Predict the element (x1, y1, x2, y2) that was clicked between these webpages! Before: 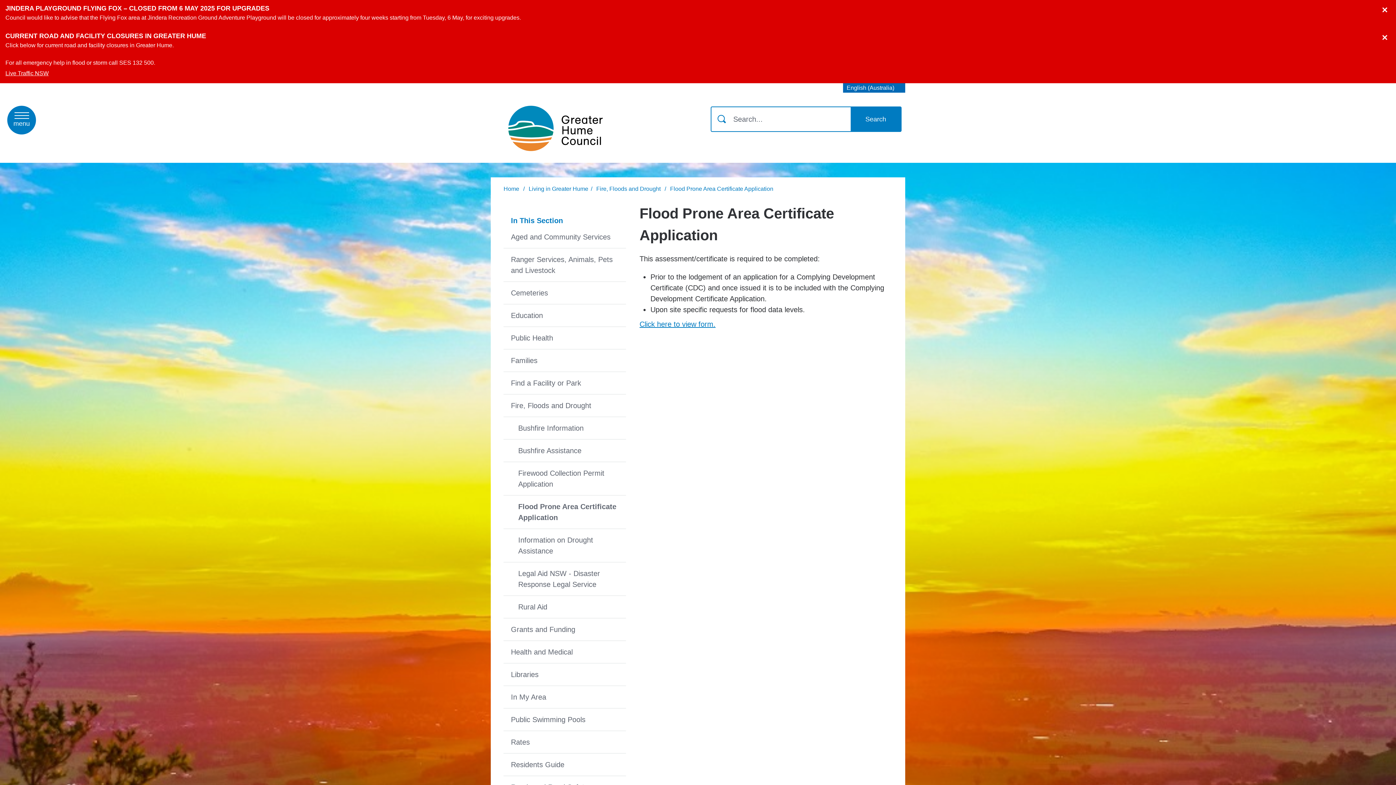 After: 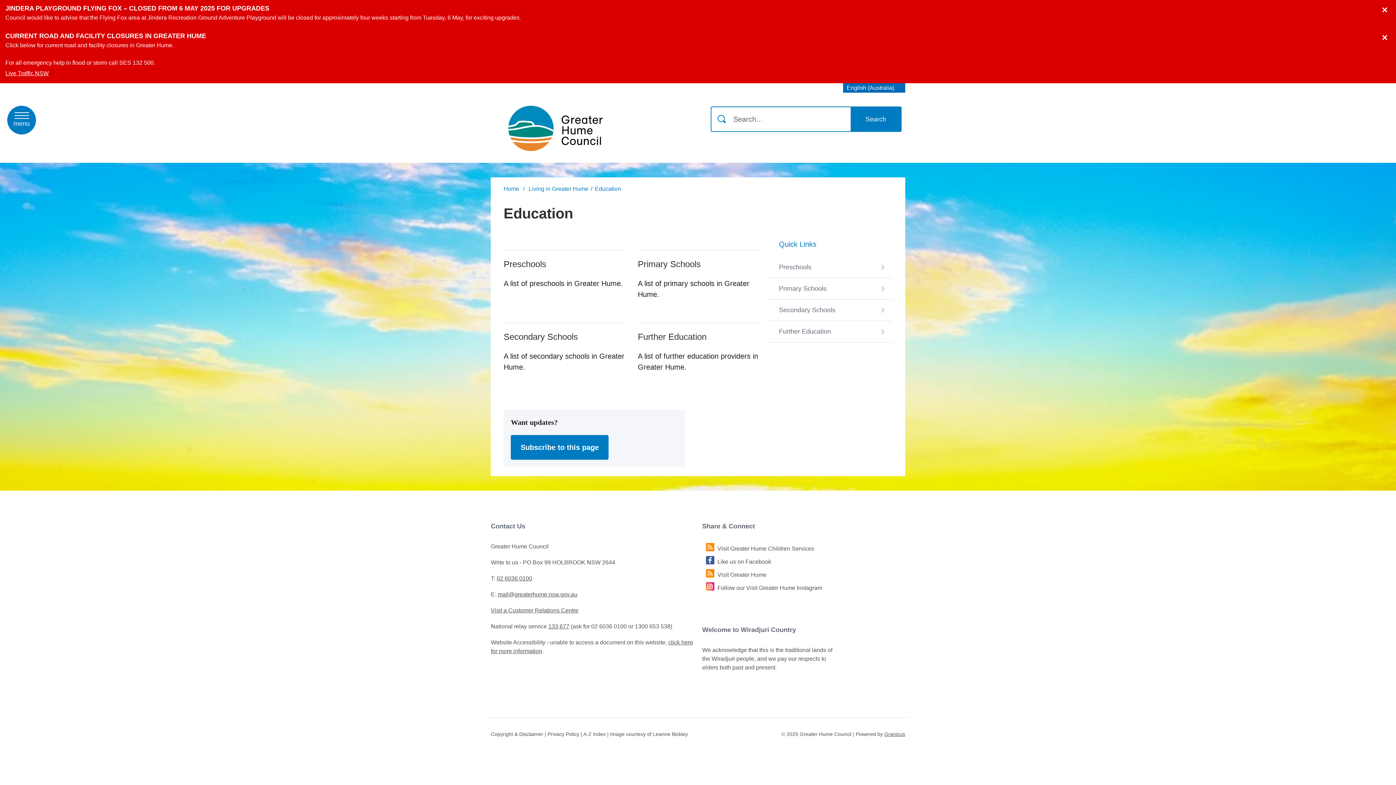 Action: label: Education bbox: (503, 304, 626, 327)